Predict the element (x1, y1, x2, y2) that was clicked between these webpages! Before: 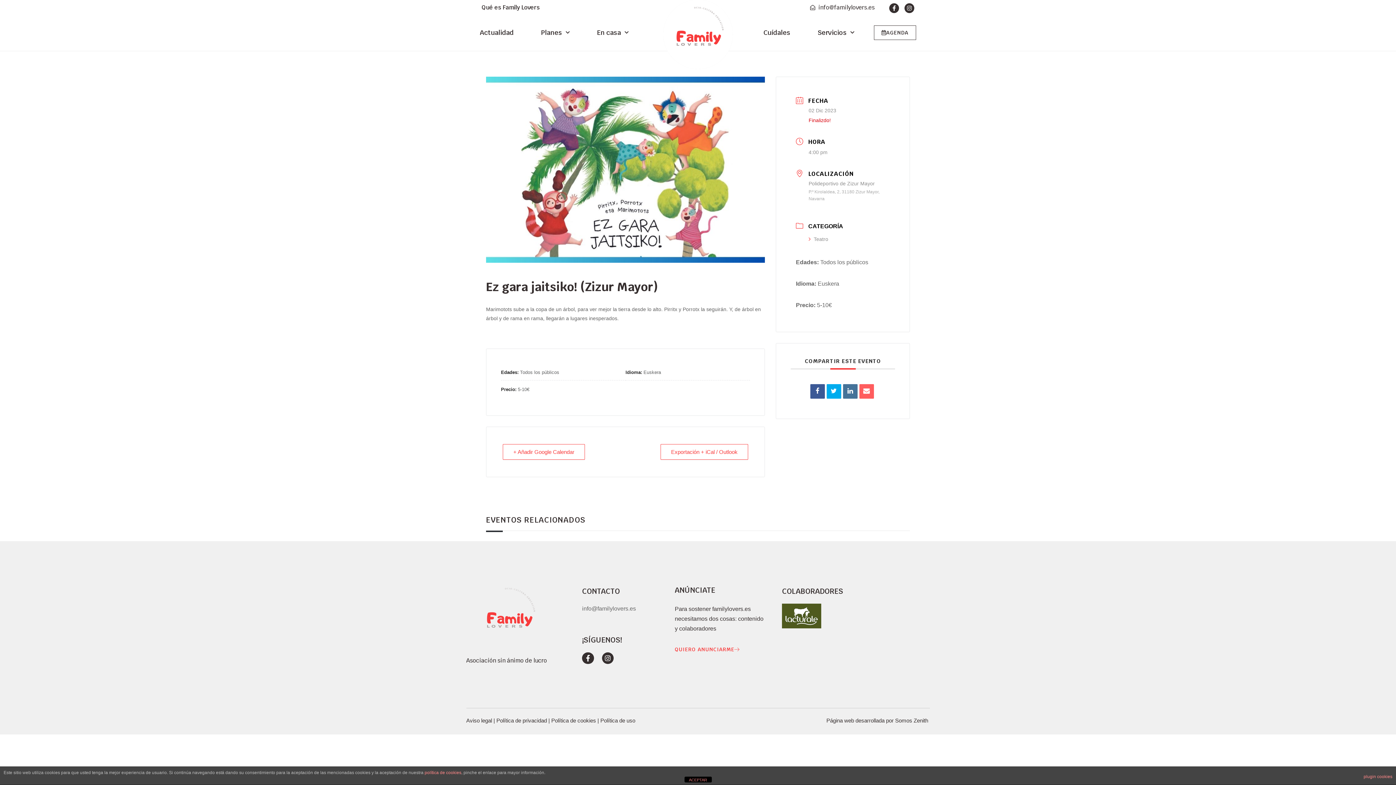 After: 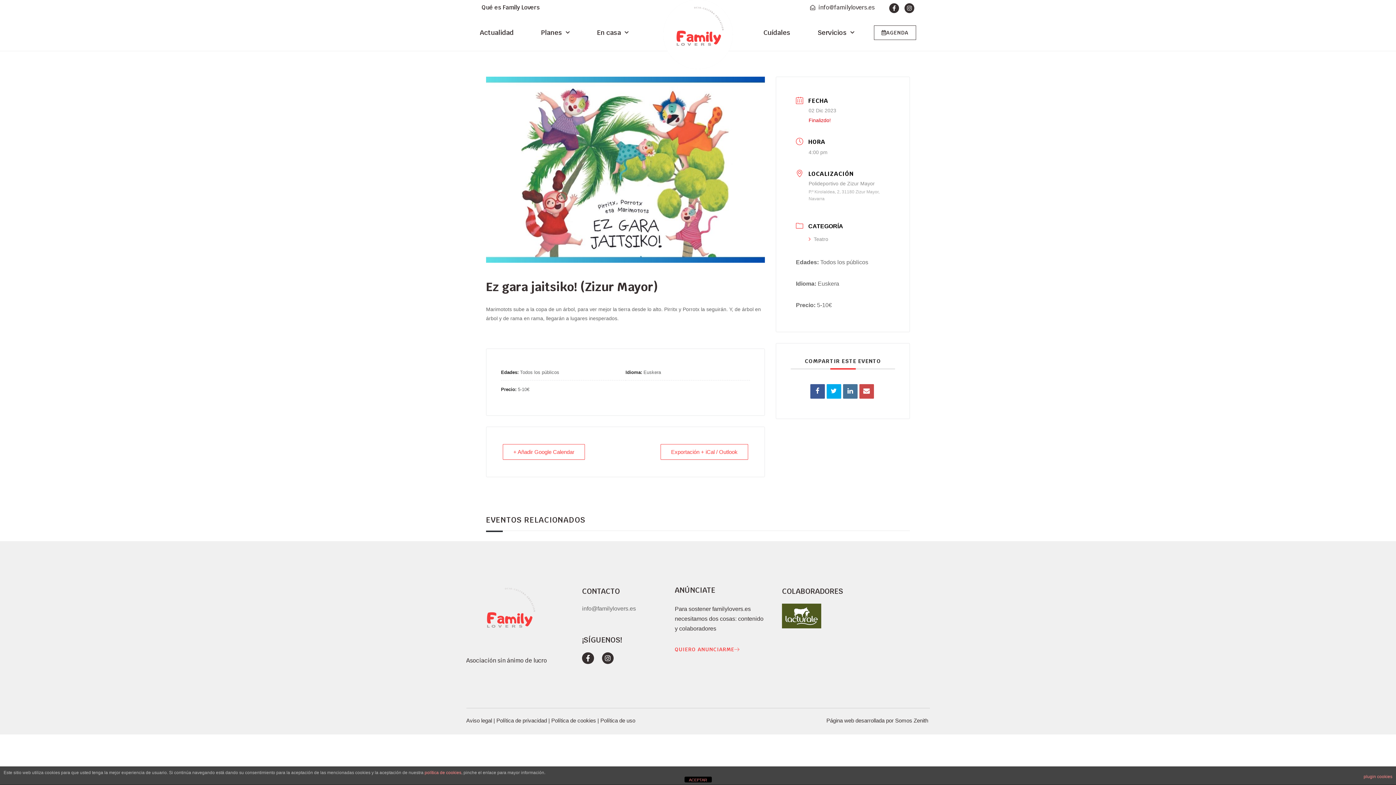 Action: bbox: (859, 384, 874, 399)